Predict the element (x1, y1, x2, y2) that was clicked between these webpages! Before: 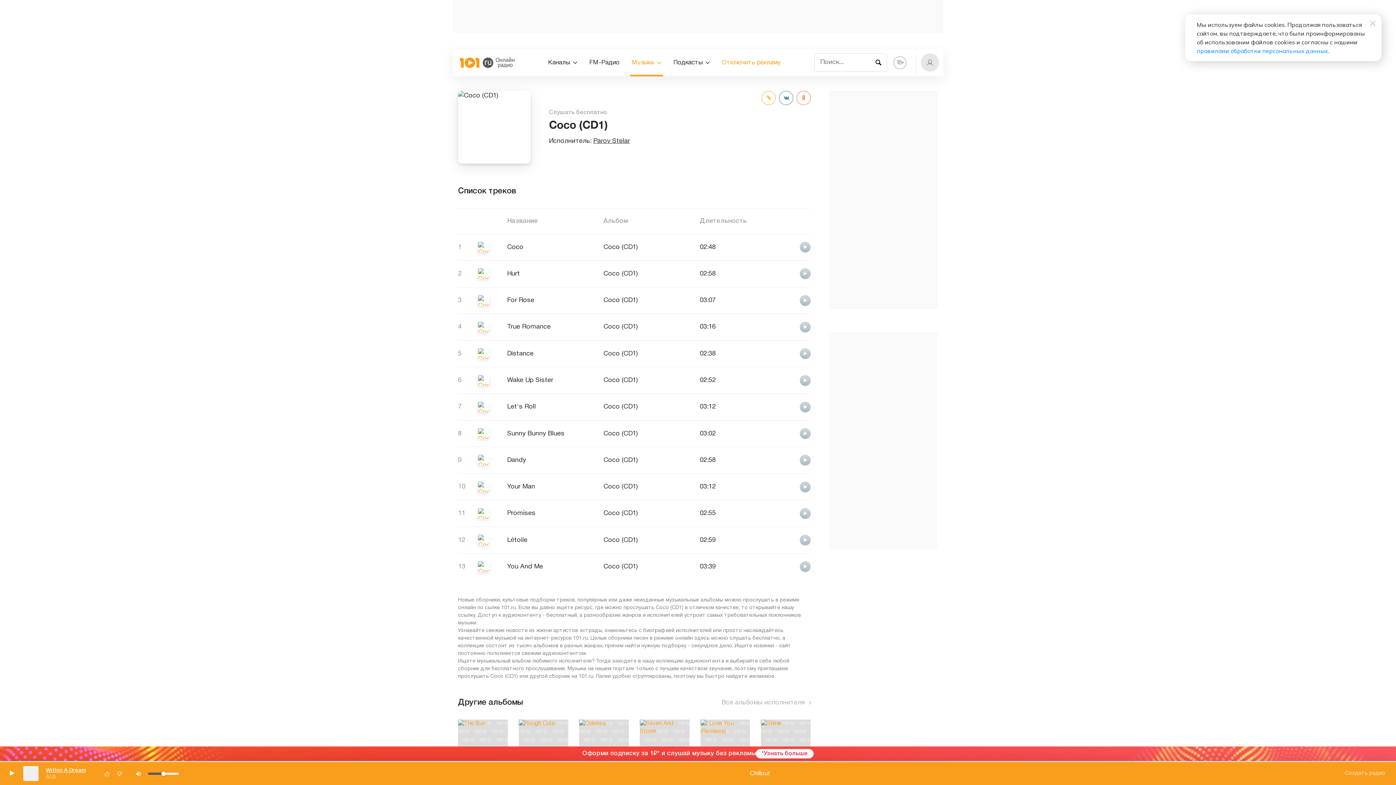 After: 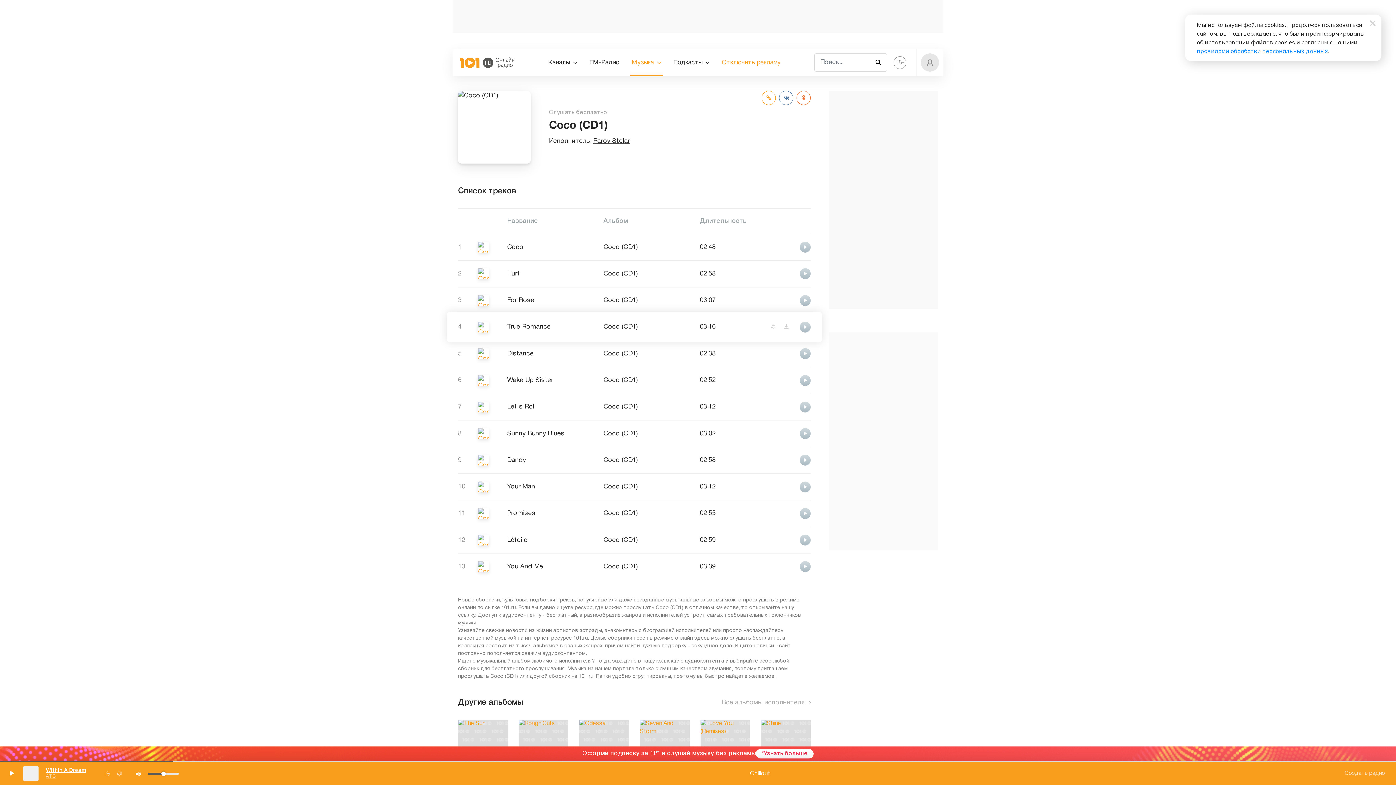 Action: label: Coco (CD1) bbox: (603, 324, 637, 330)